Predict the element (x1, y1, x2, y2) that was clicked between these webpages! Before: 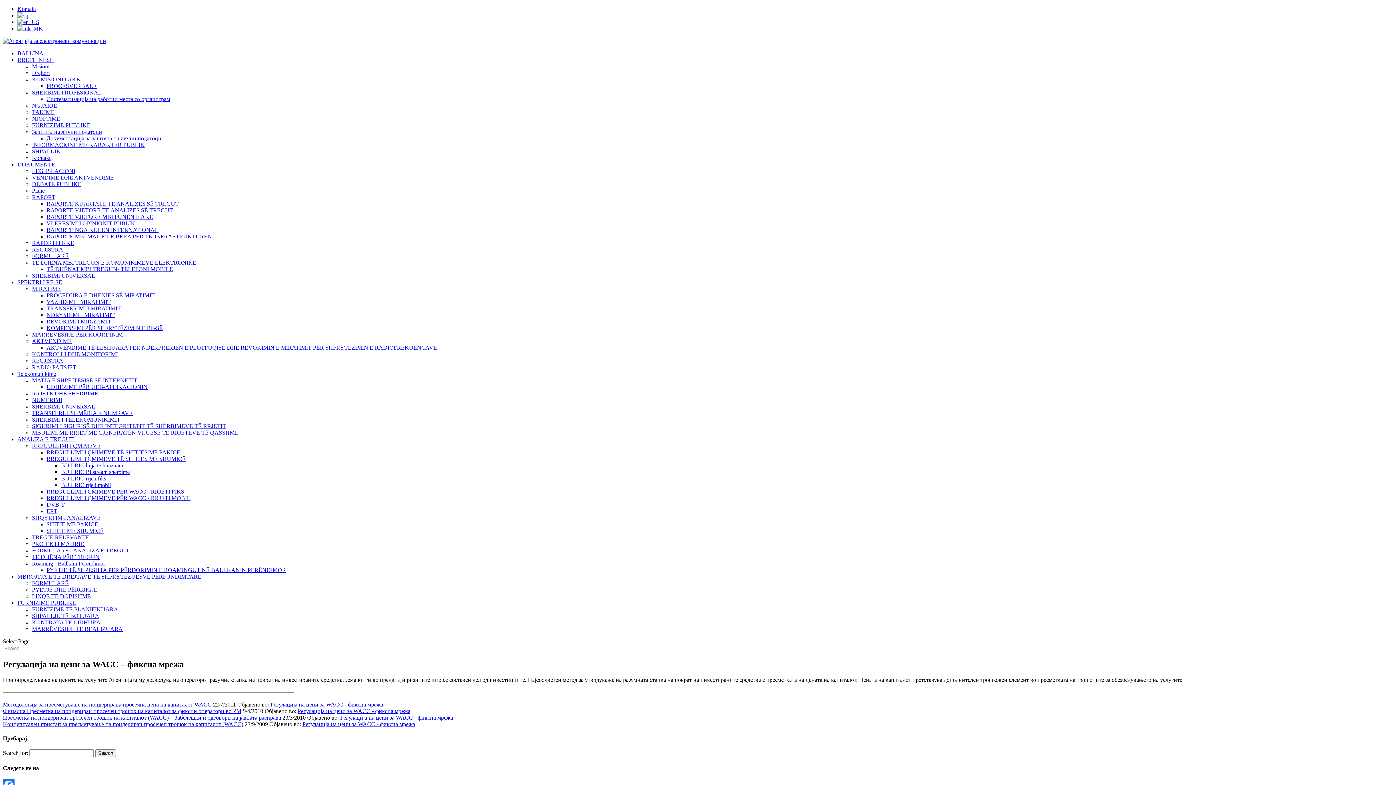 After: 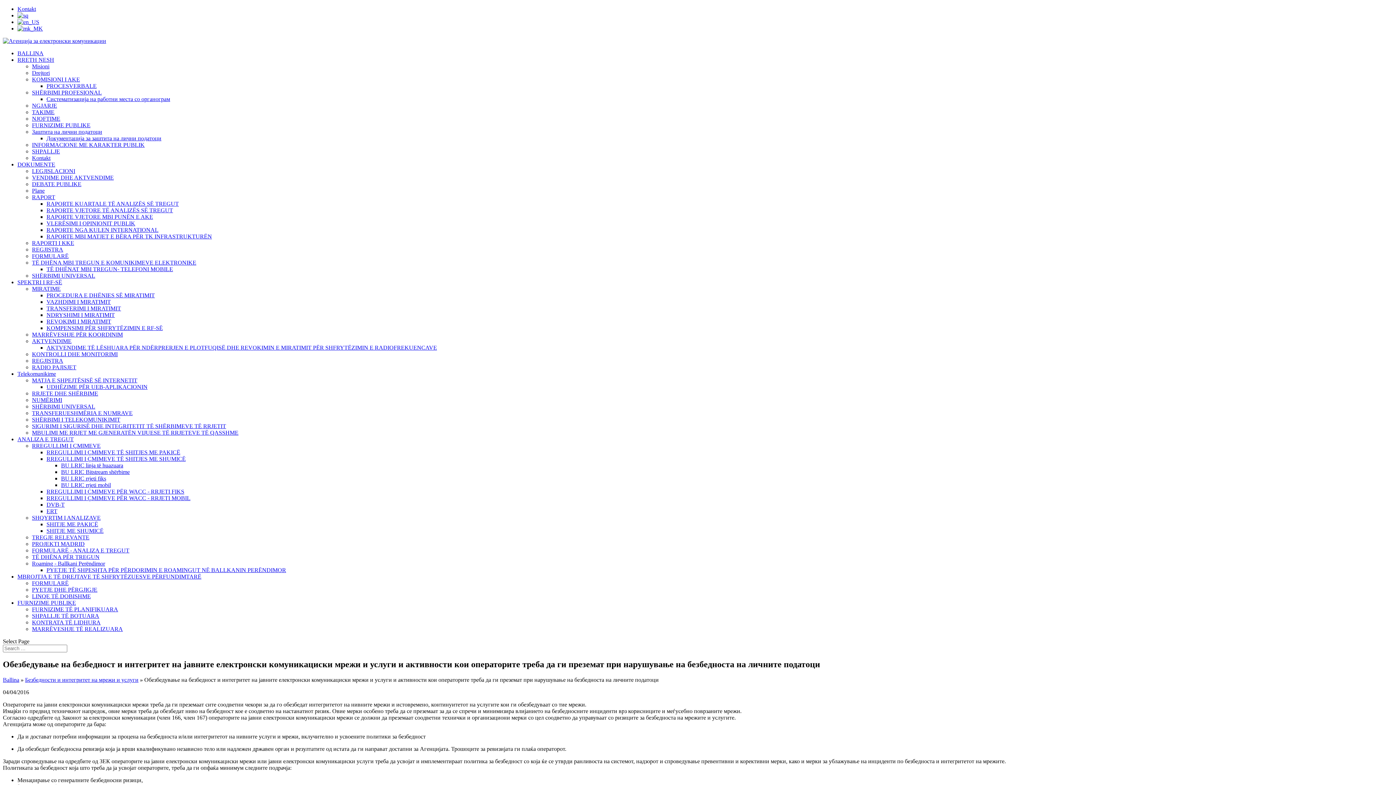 Action: label: SIGURIMI I SIGURISË DHE INTEGRITETIT TË SHËRBIMEVE TË RRJETIT bbox: (32, 423, 226, 429)